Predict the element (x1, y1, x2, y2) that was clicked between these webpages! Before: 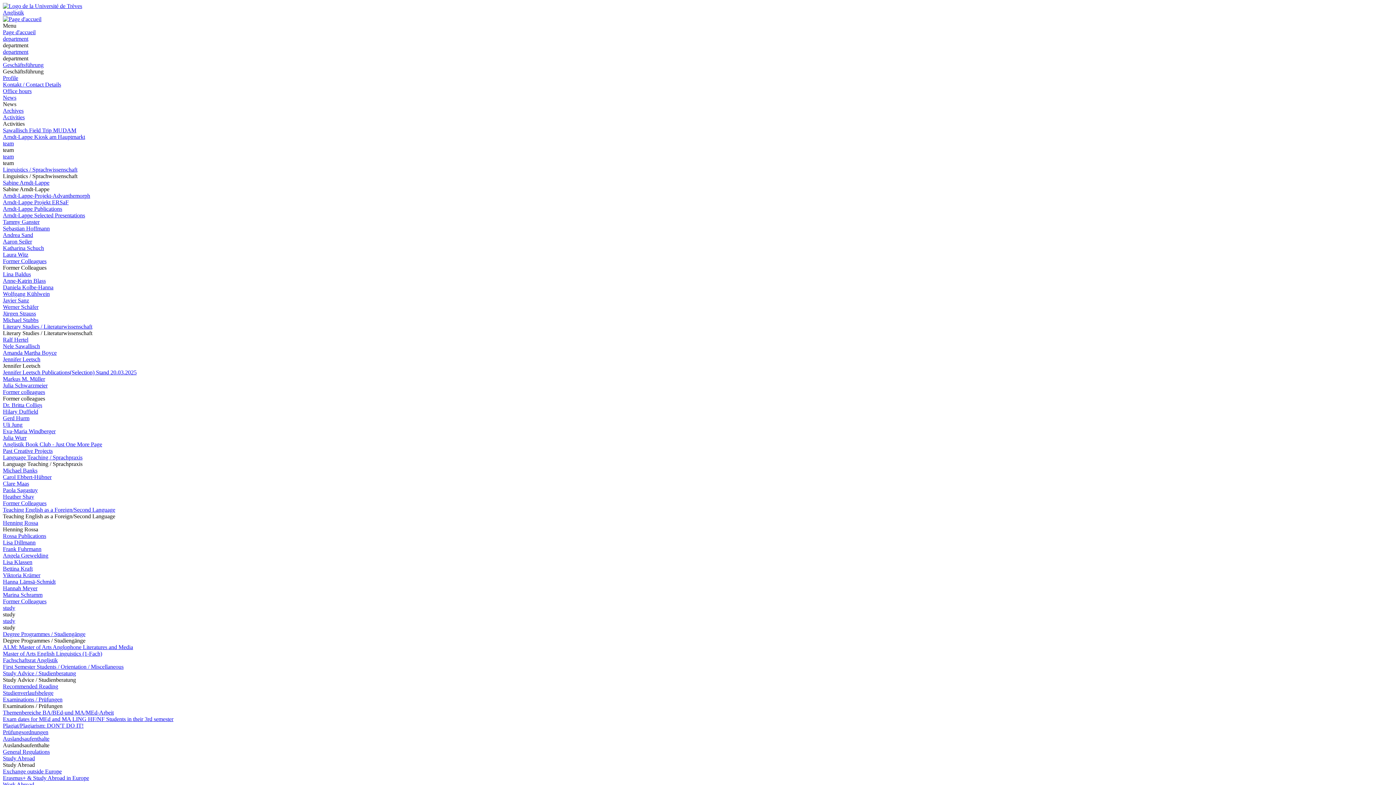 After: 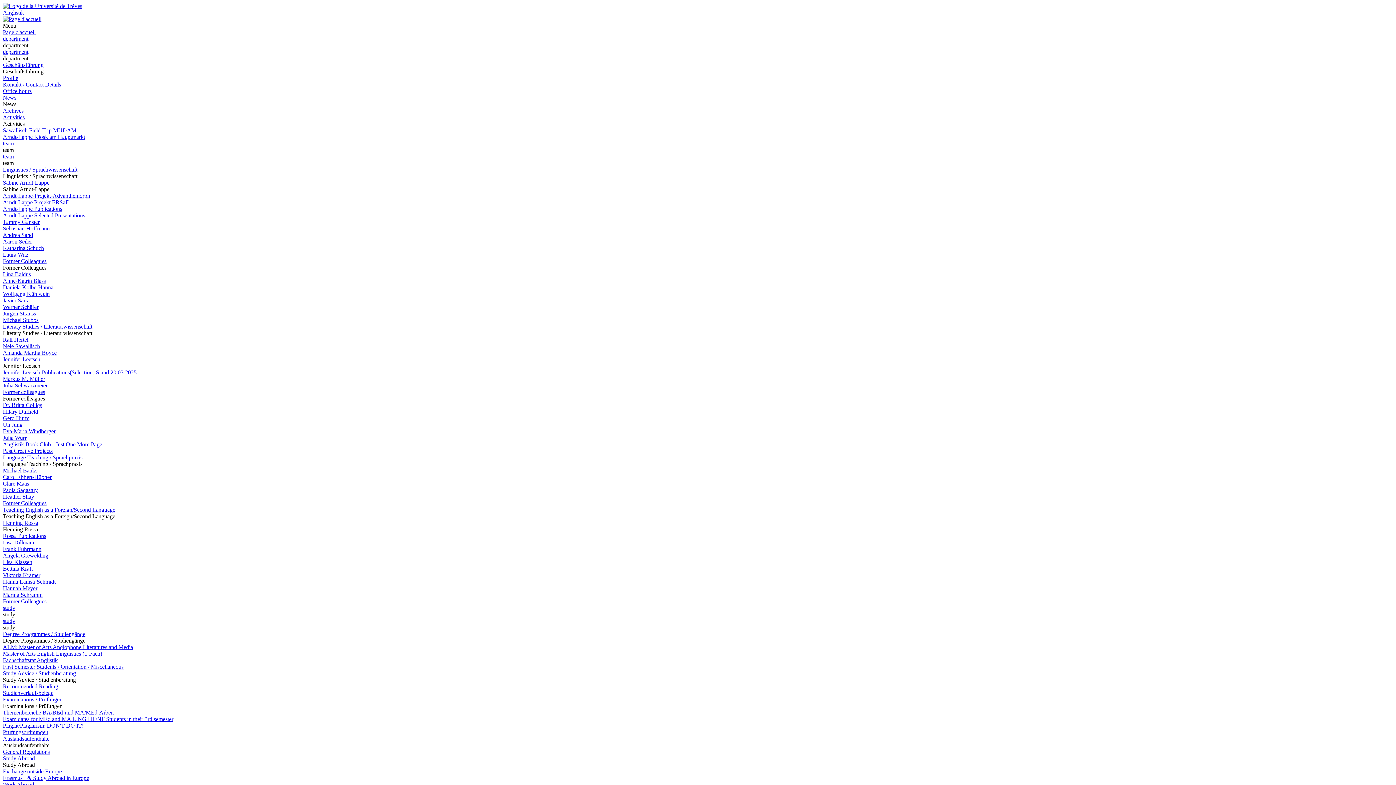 Action: label: Amanda Martha Boyce bbox: (2, 349, 56, 356)